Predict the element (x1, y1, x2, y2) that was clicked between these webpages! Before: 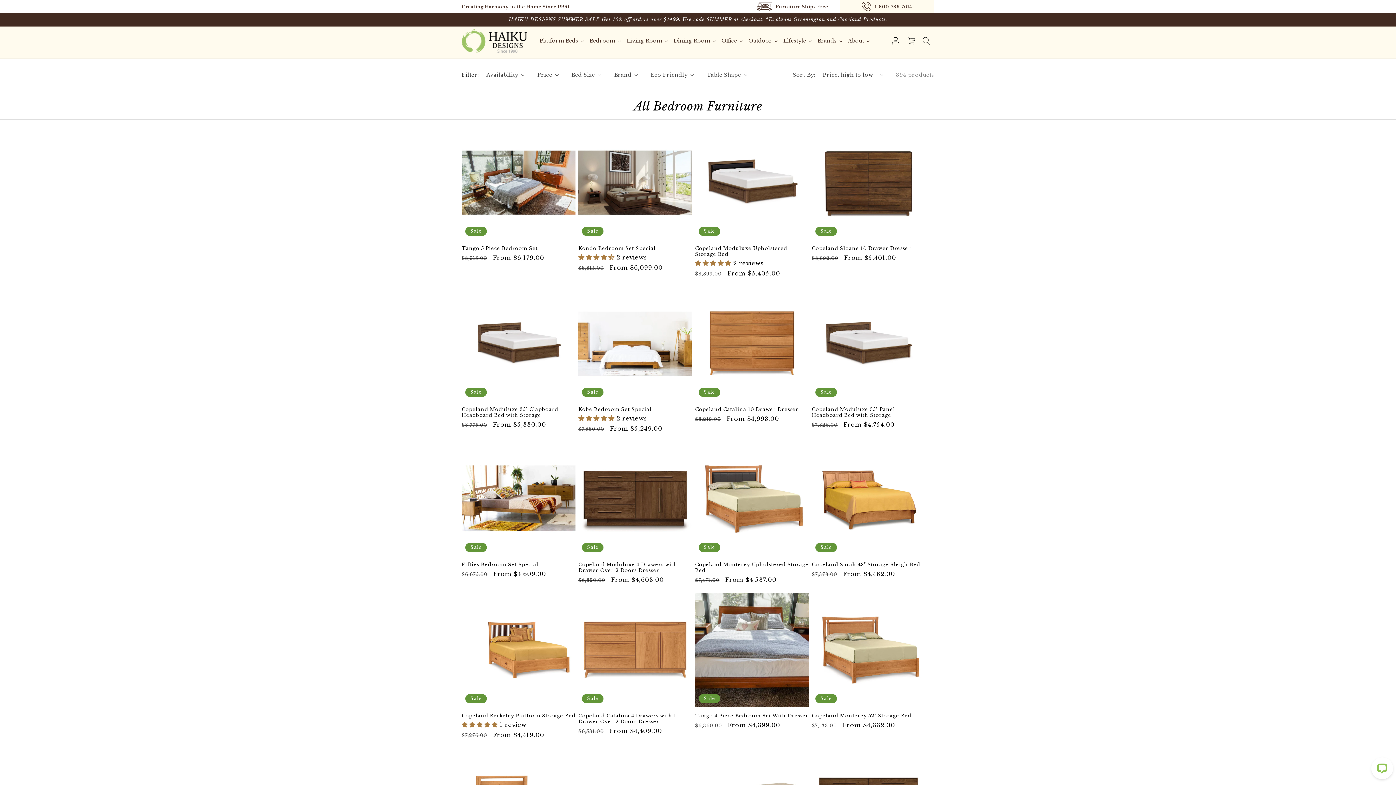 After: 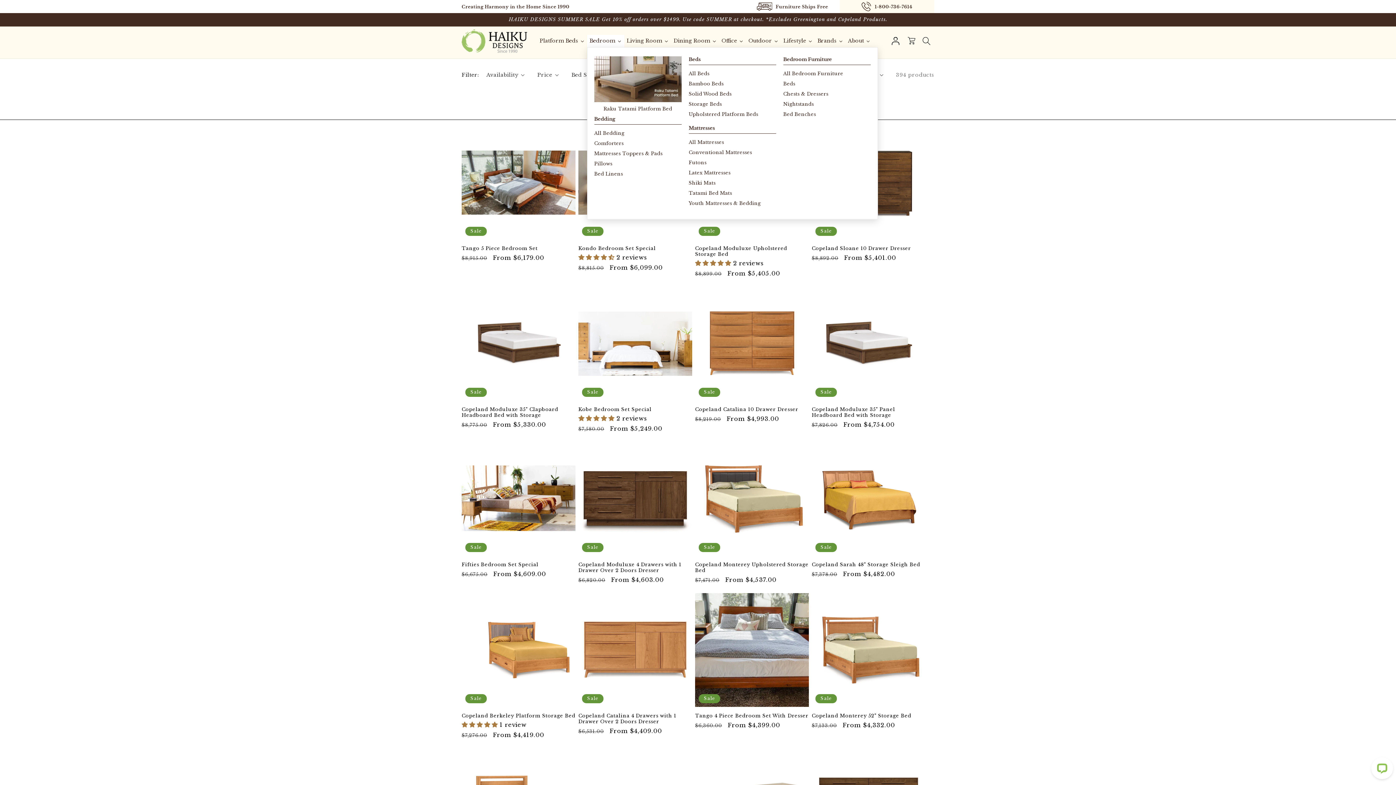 Action: bbox: (587, 34, 624, 47) label: Bedroom